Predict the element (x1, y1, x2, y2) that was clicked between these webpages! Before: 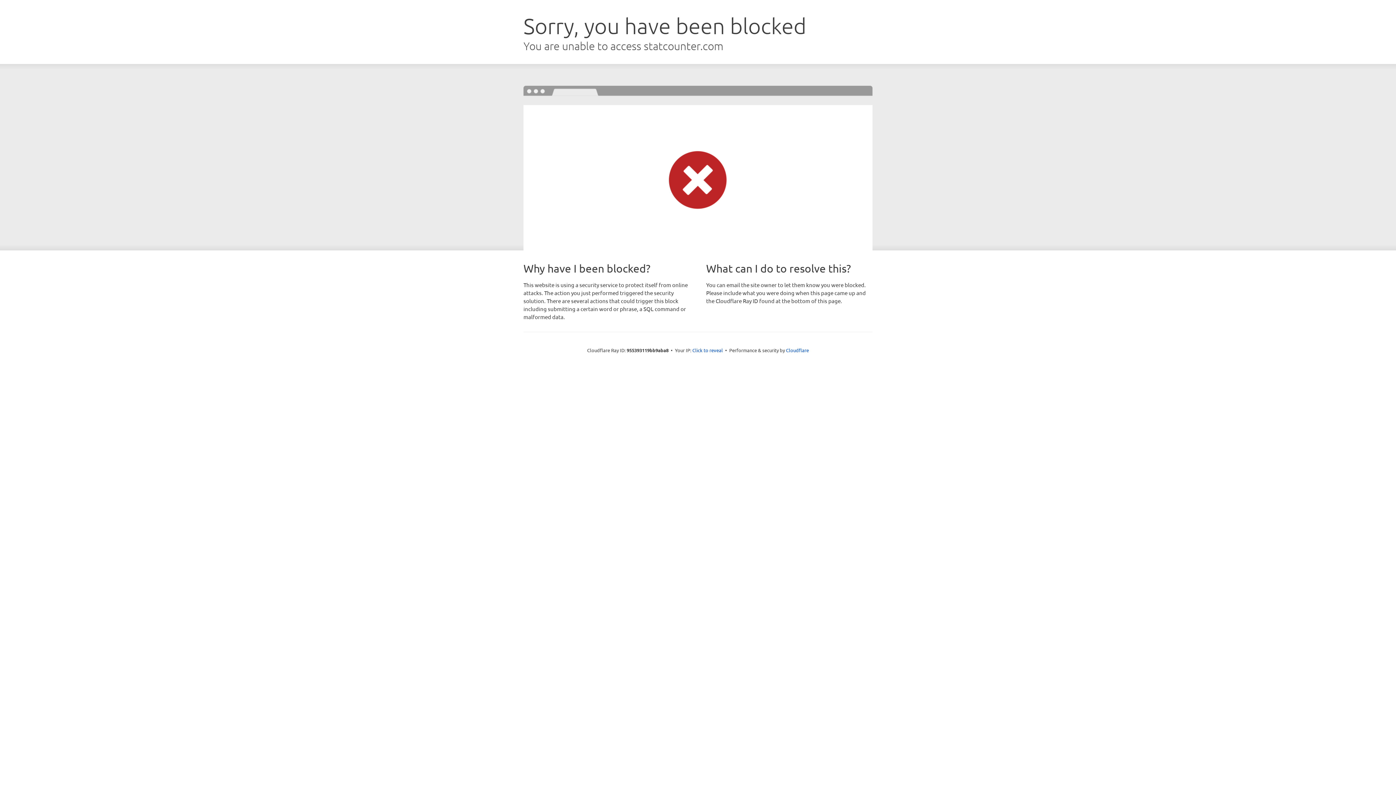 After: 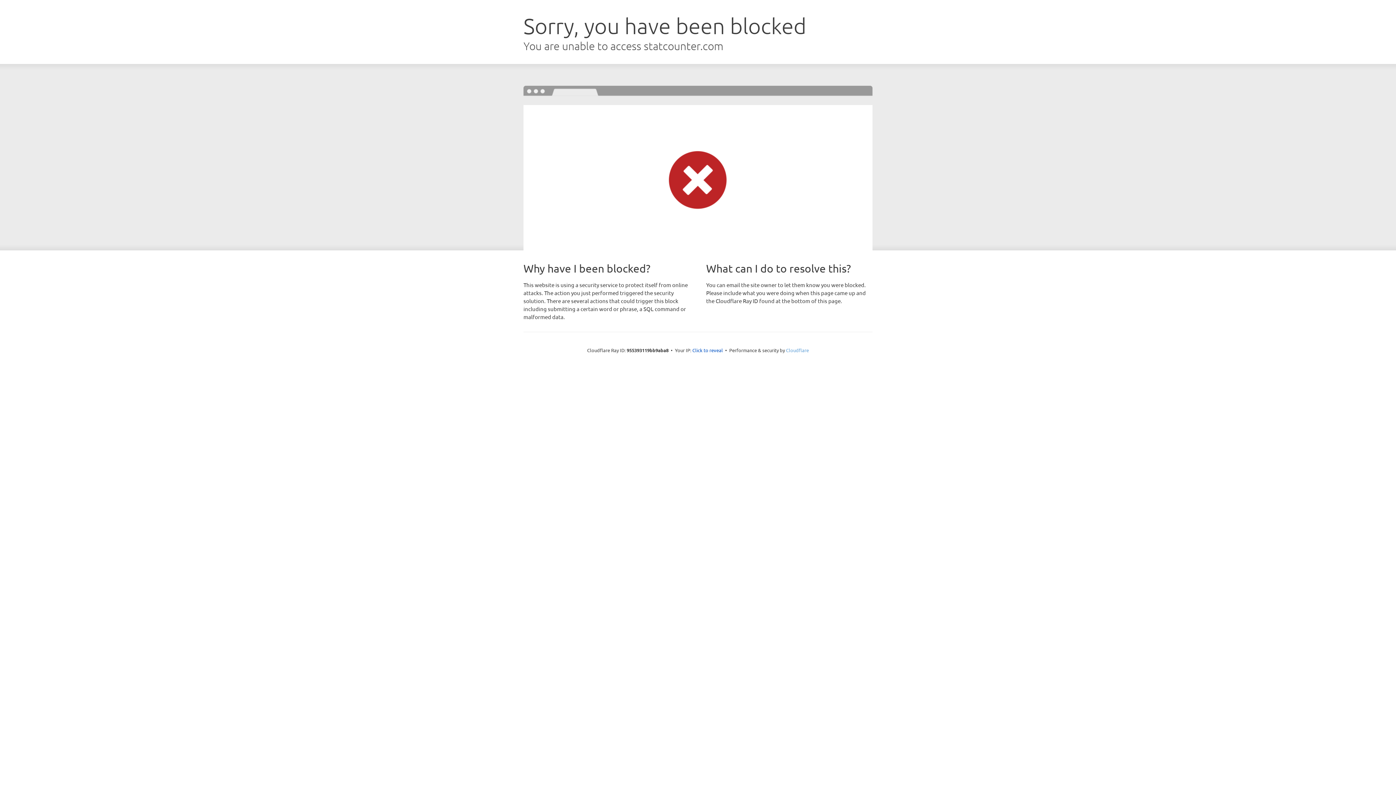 Action: bbox: (786, 347, 809, 353) label: Cloudflare